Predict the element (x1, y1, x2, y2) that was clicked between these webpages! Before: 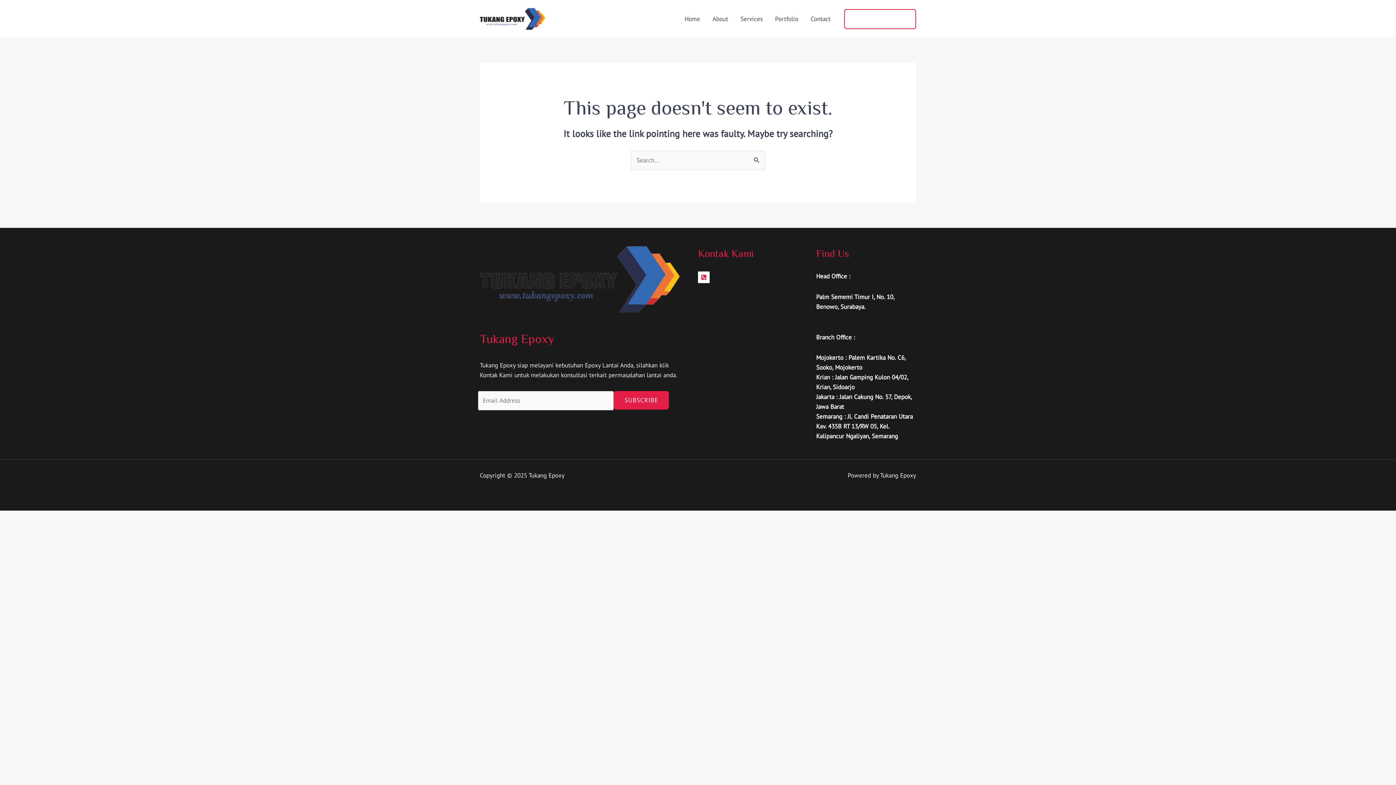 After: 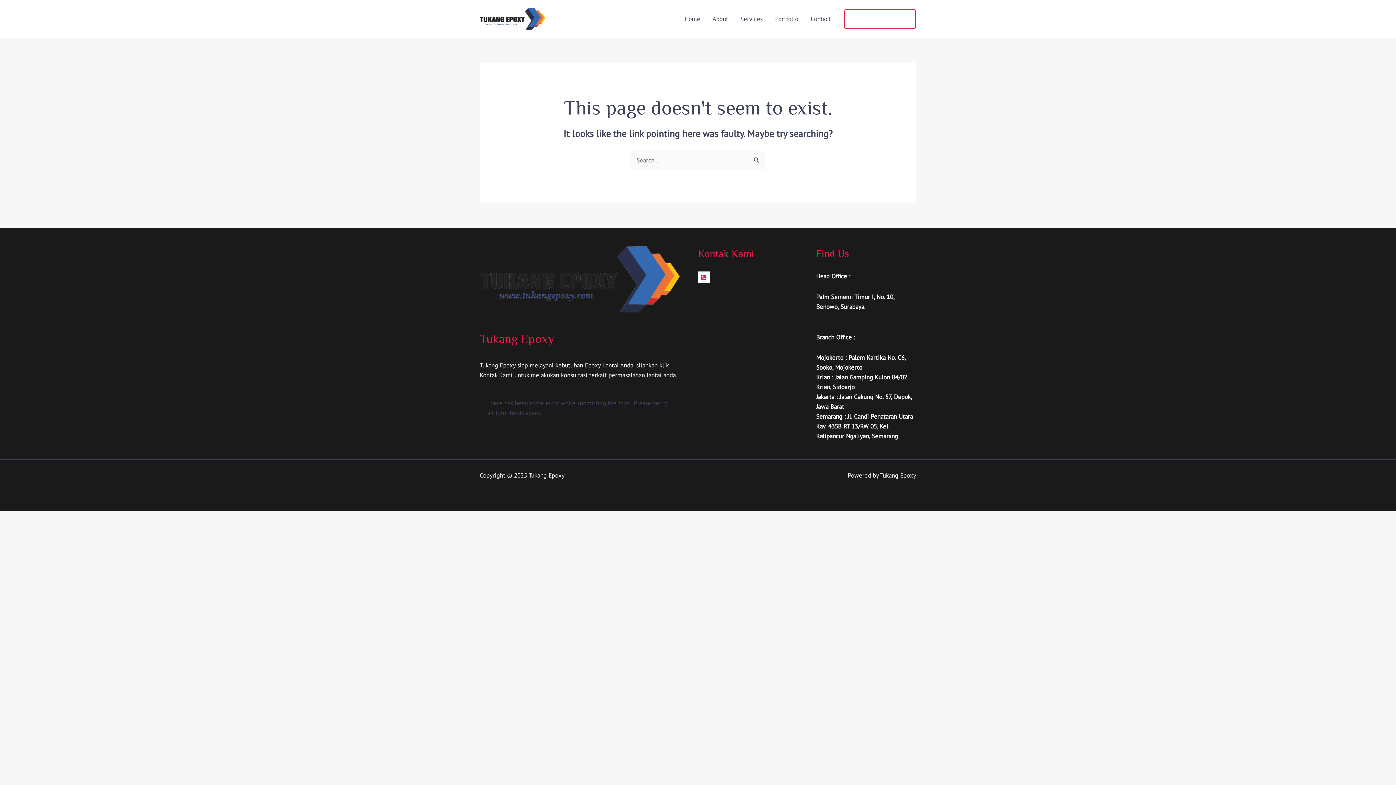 Action: bbox: (613, 391, 669, 409) label: SUBSCRIBE